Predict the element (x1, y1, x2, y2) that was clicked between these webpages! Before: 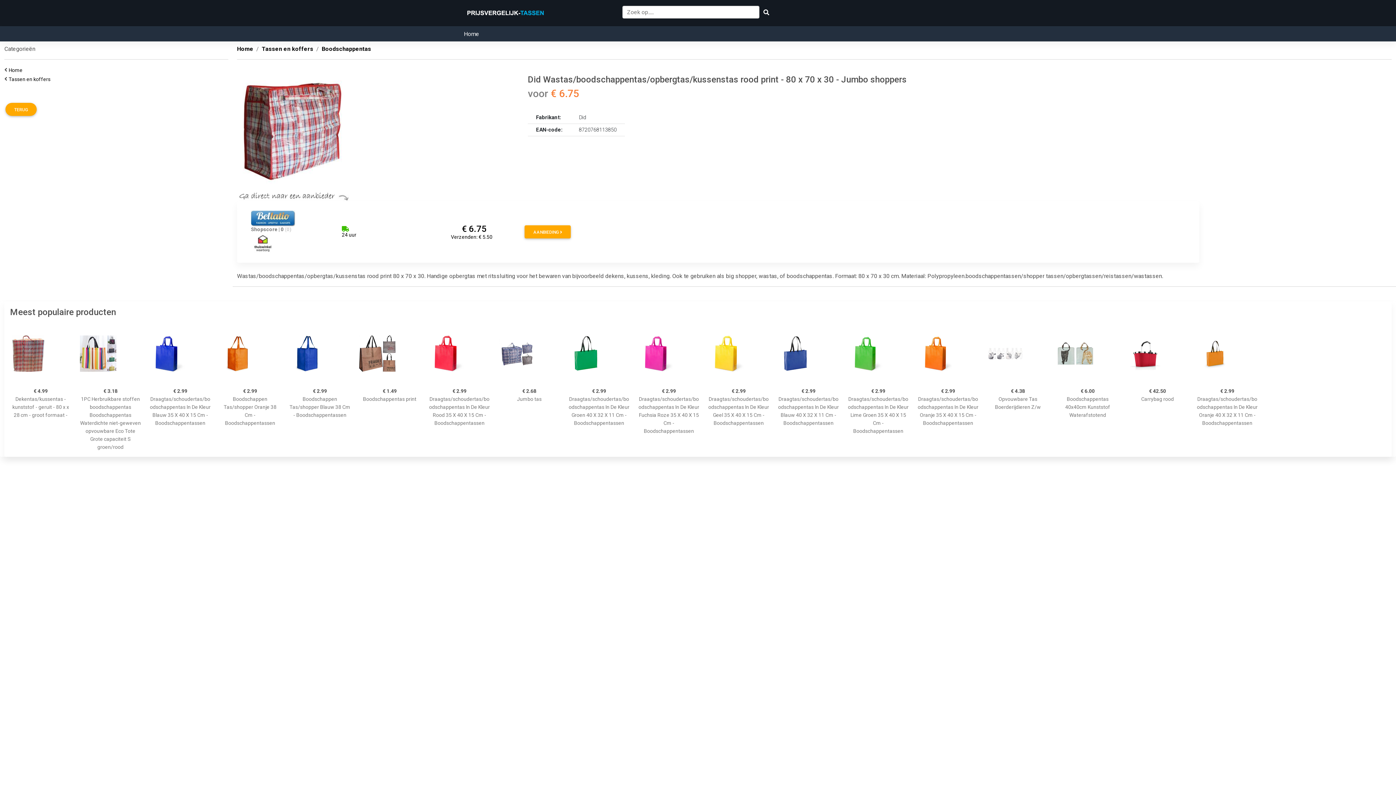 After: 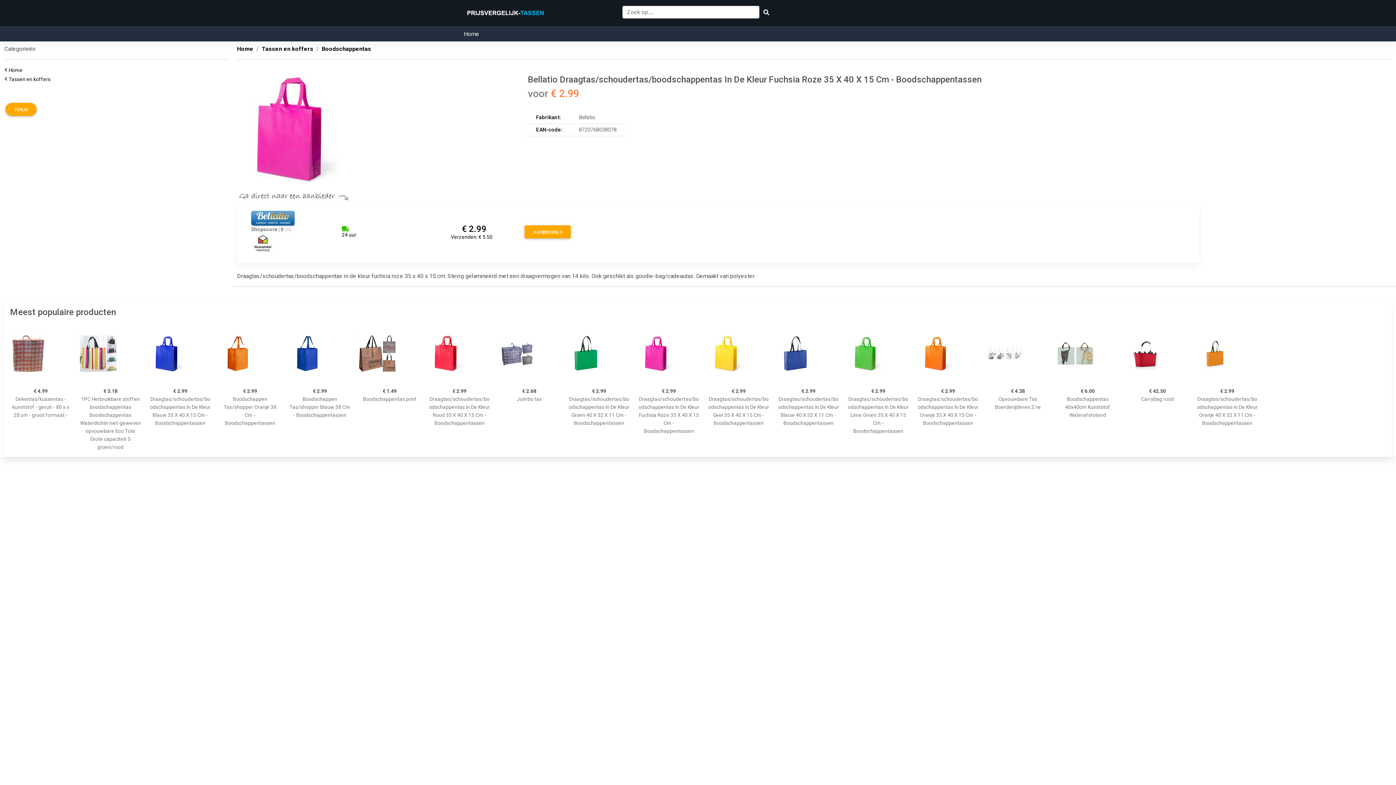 Action: bbox: (638, 323, 699, 384)